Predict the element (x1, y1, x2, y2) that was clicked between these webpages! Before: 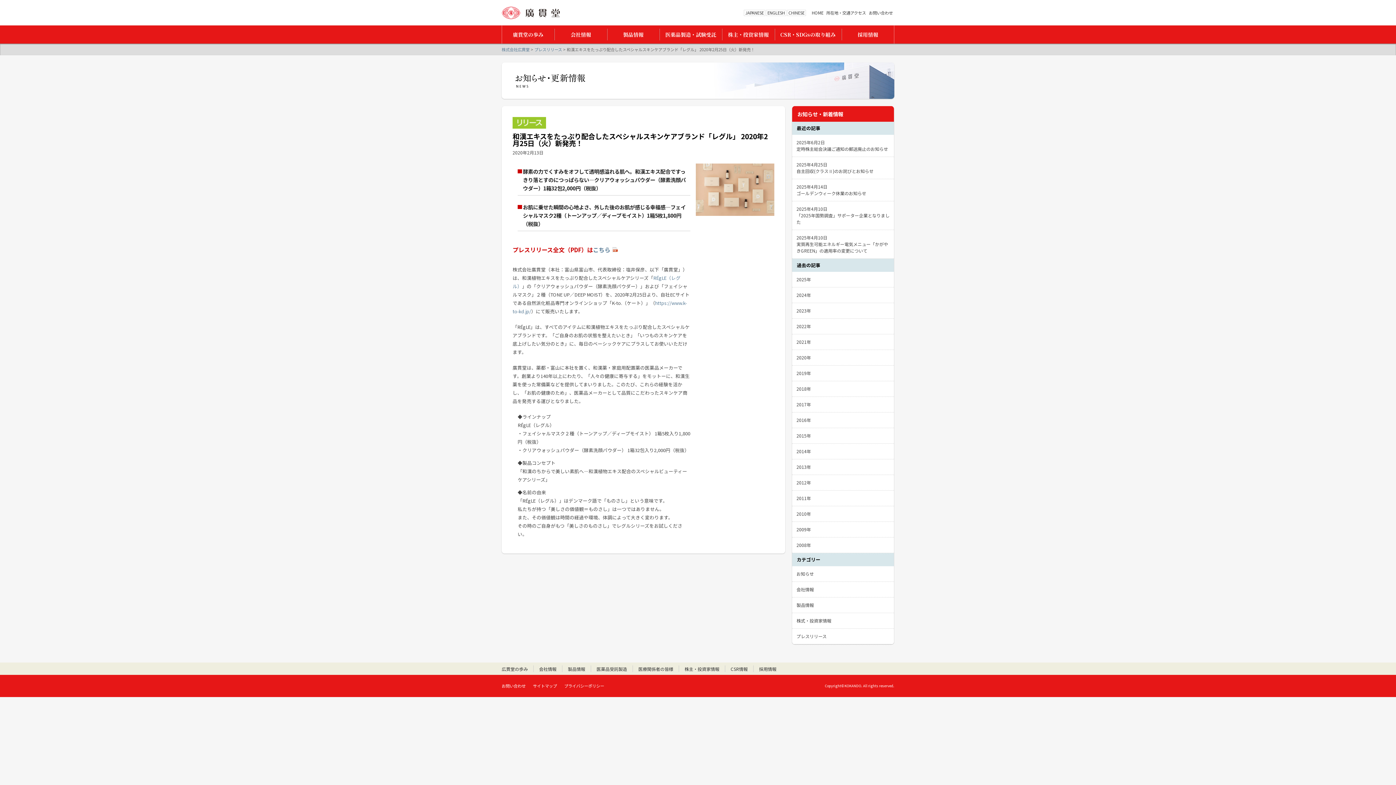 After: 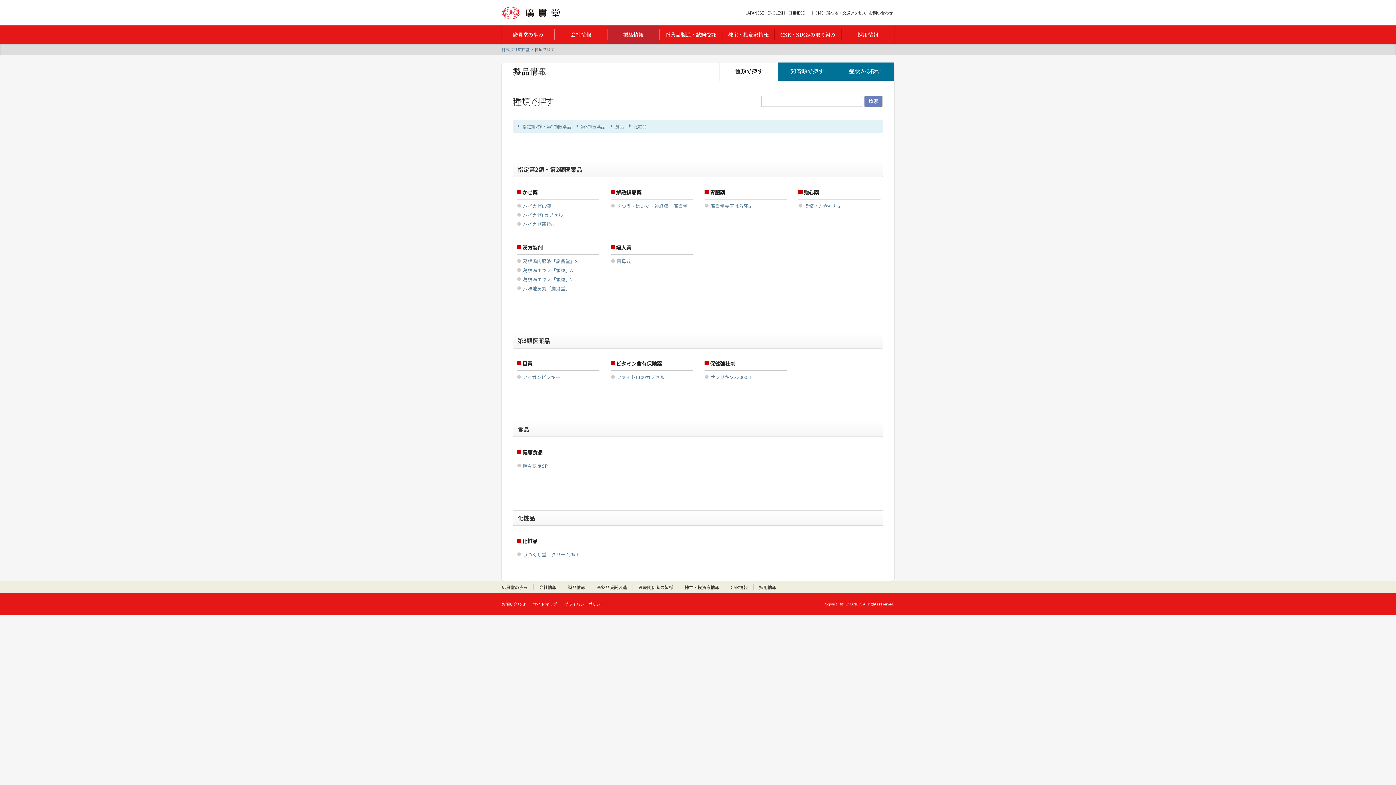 Action: label: 製品情報 bbox: (607, 25, 659, 43)